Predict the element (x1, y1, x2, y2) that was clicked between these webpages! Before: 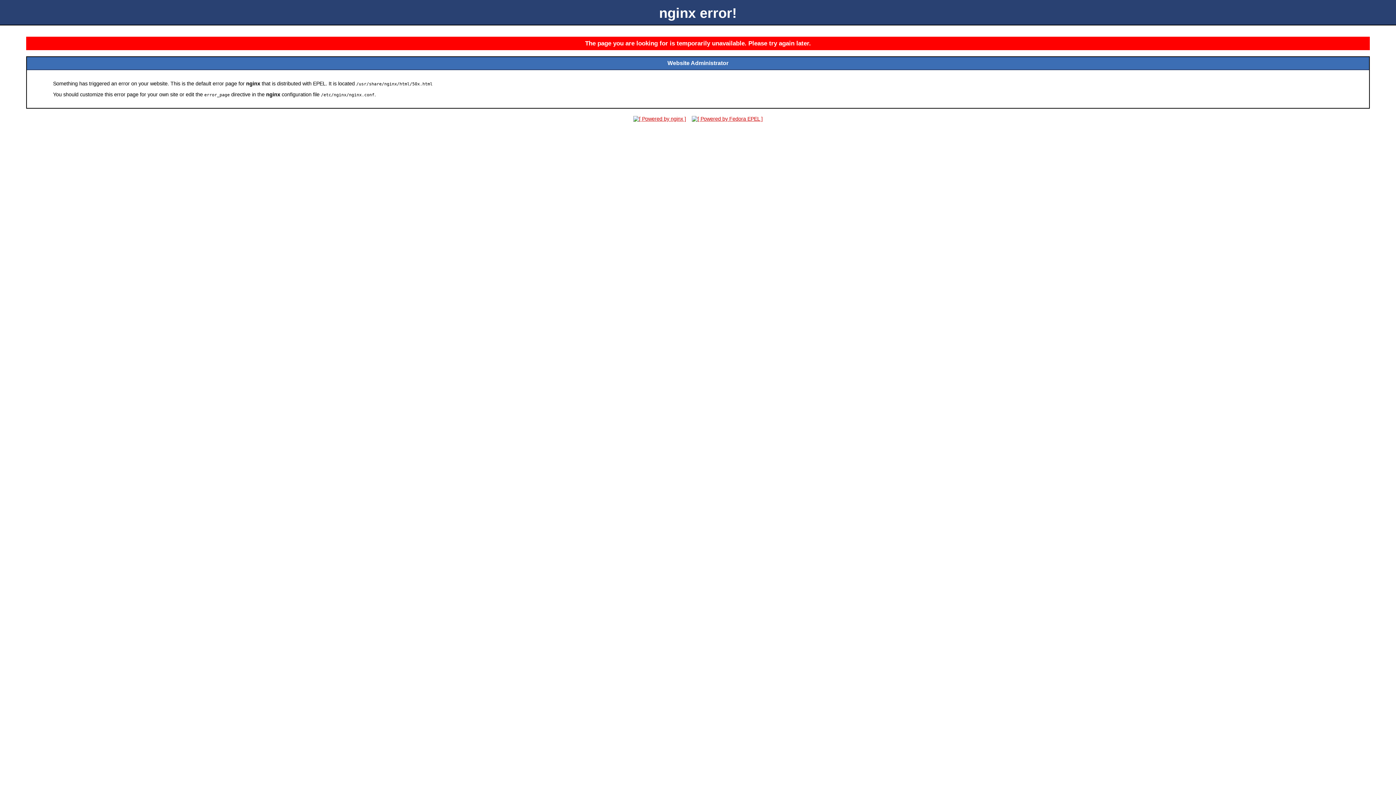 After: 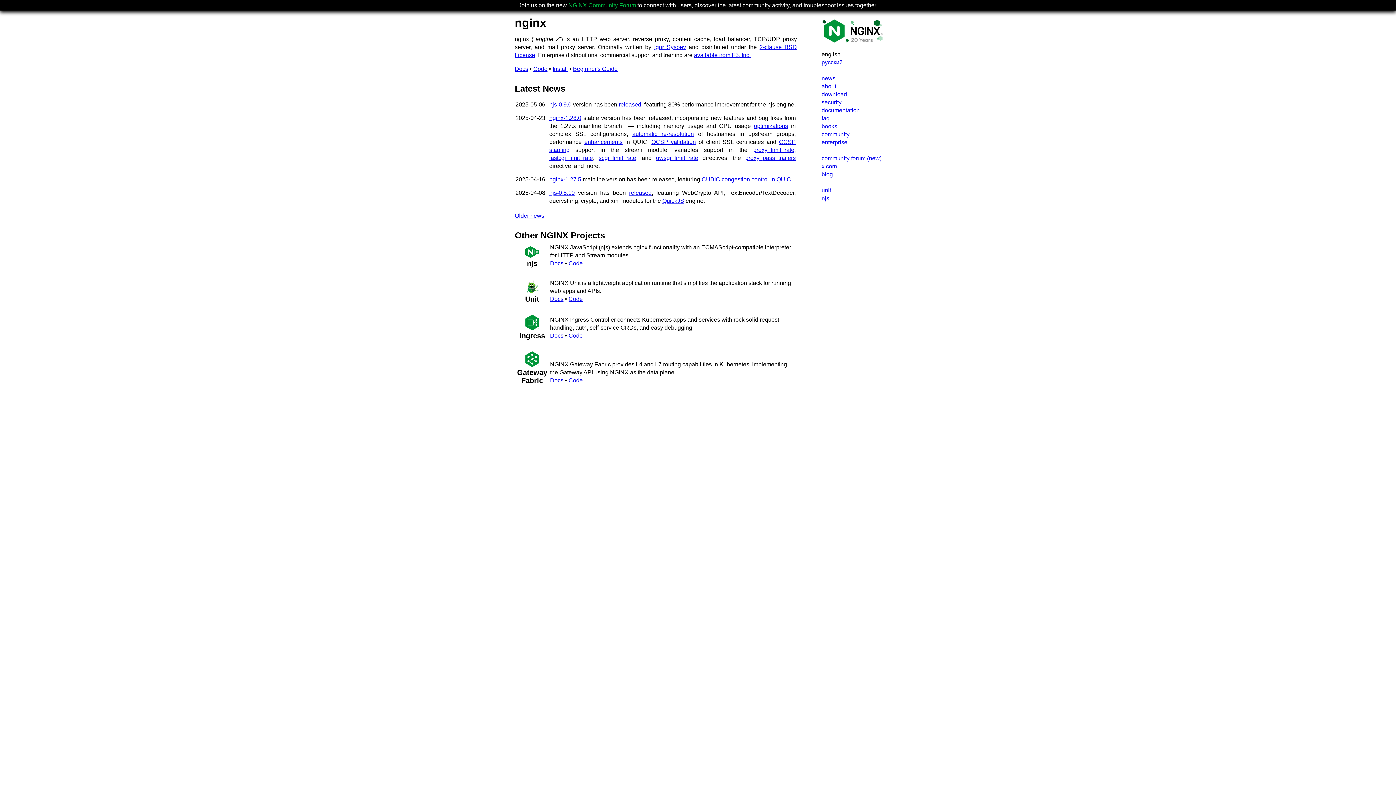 Action: bbox: (631, 116, 688, 121)